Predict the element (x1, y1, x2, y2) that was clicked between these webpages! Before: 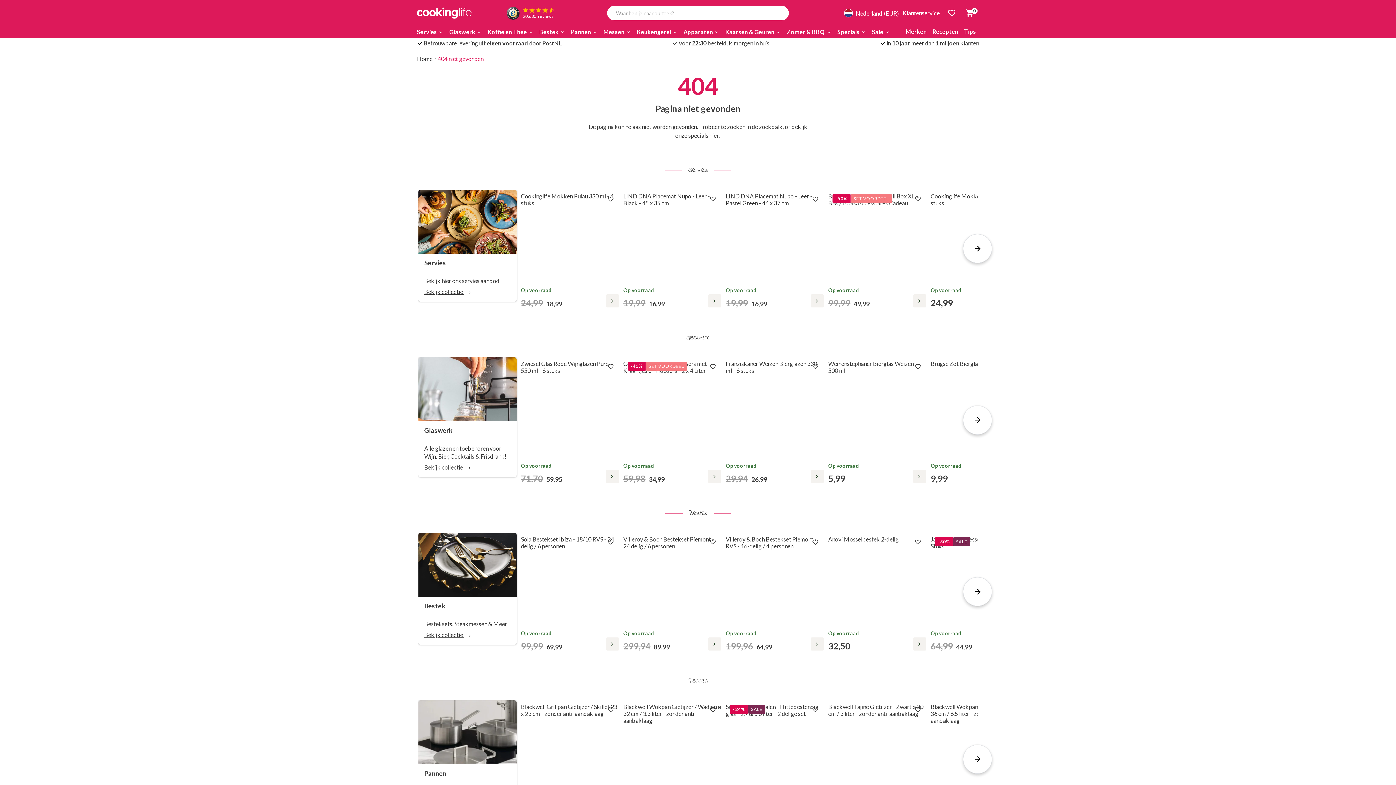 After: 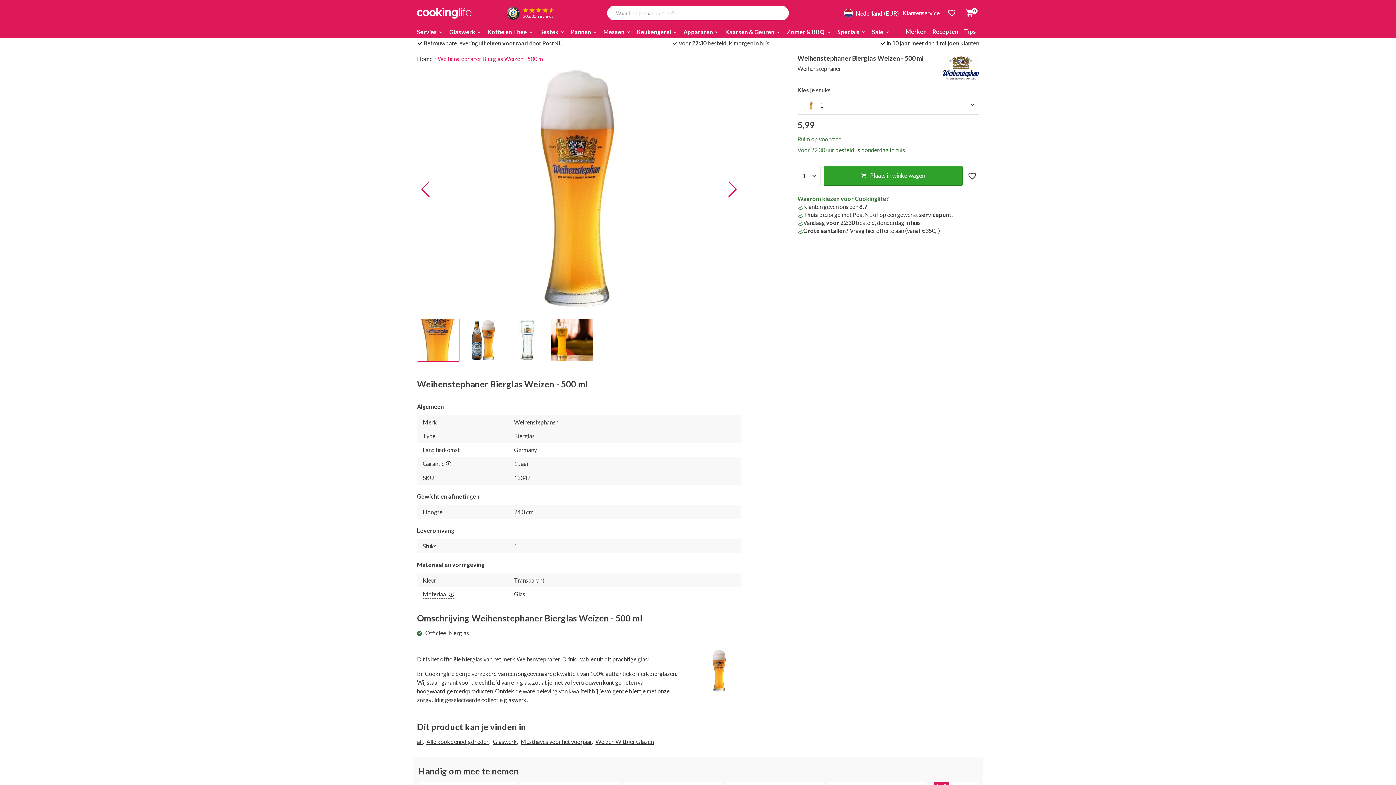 Action: label: Weihenstephaner Bierglas Weizen - 500 ml

Op voorraad
5,99 bbox: (828, 357, 926, 483)